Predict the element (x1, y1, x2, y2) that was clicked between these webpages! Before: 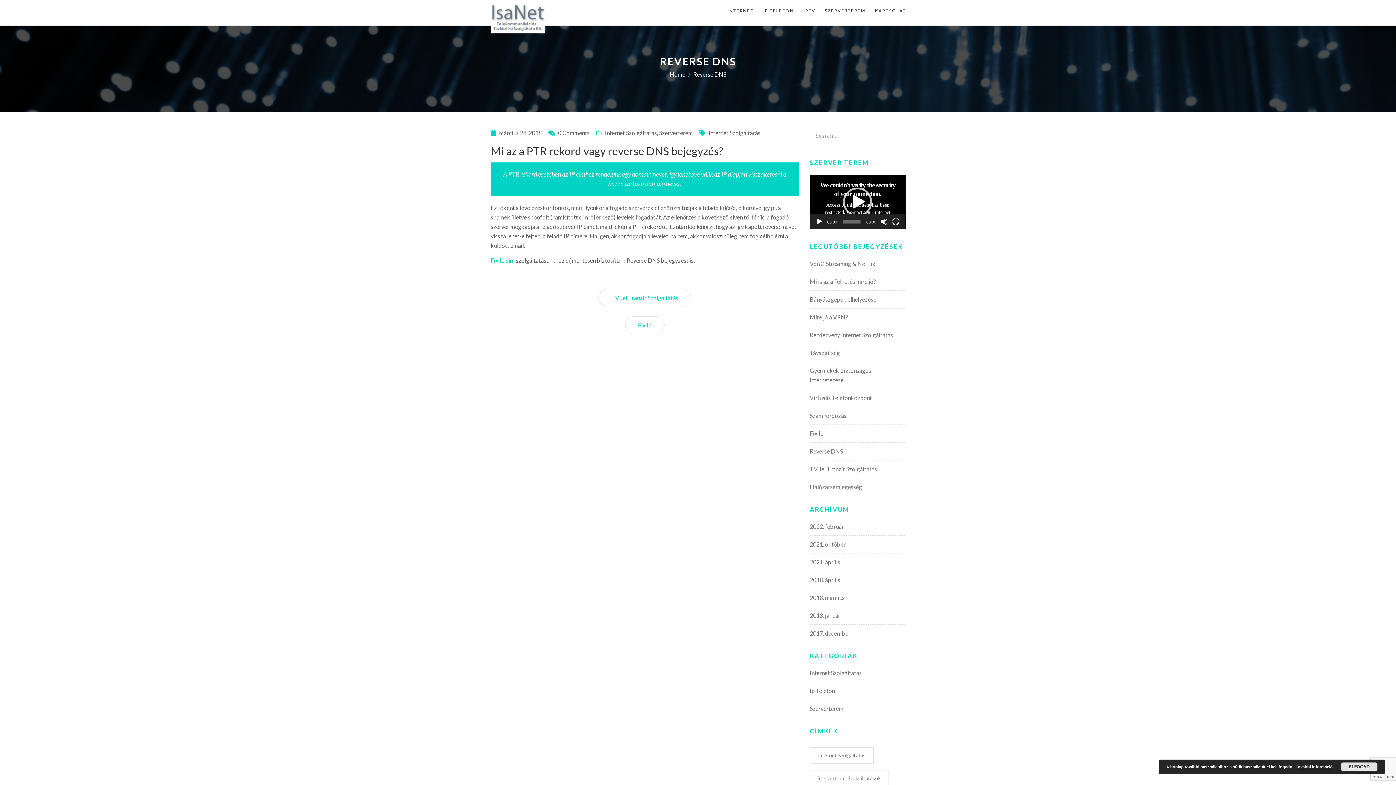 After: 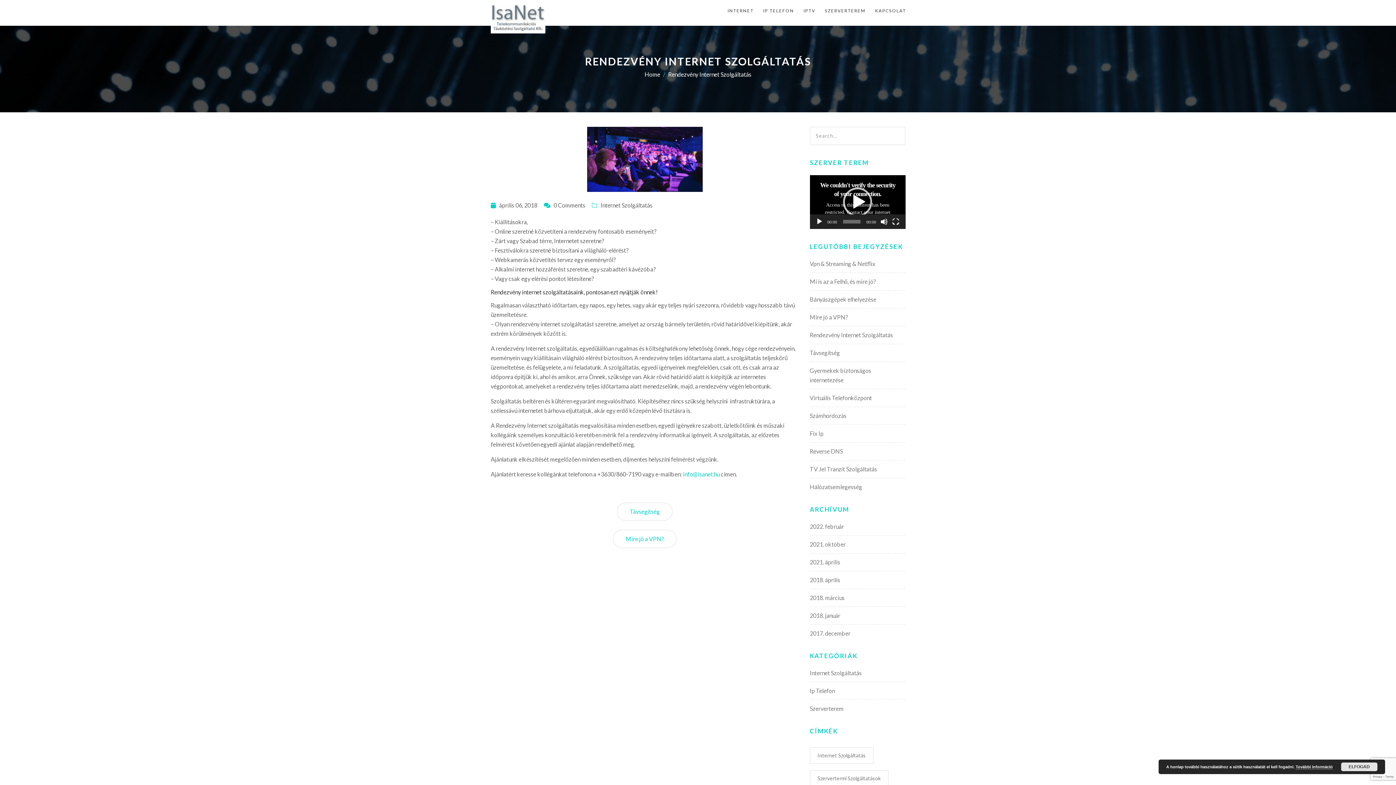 Action: label: Rendezvény Internet Szolgáltatás bbox: (810, 331, 893, 338)